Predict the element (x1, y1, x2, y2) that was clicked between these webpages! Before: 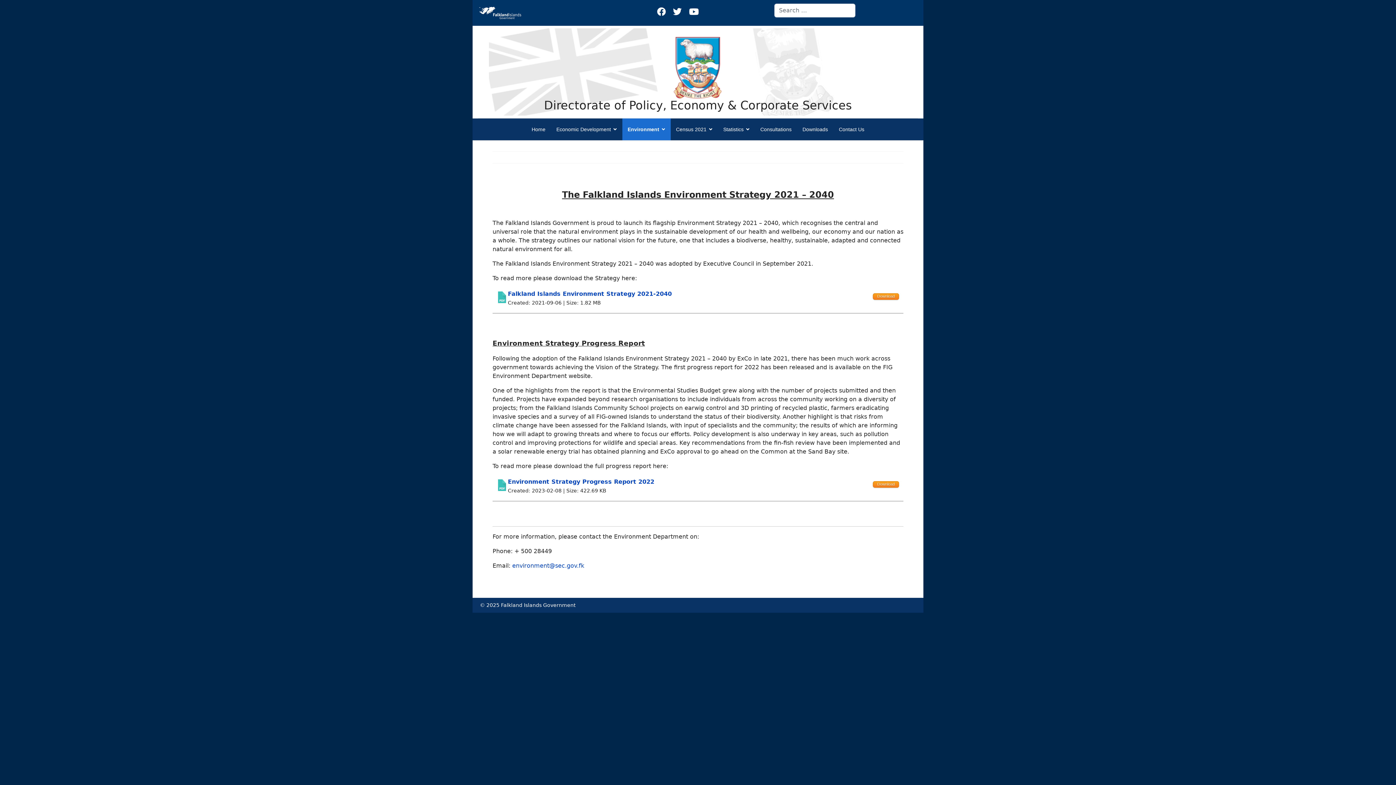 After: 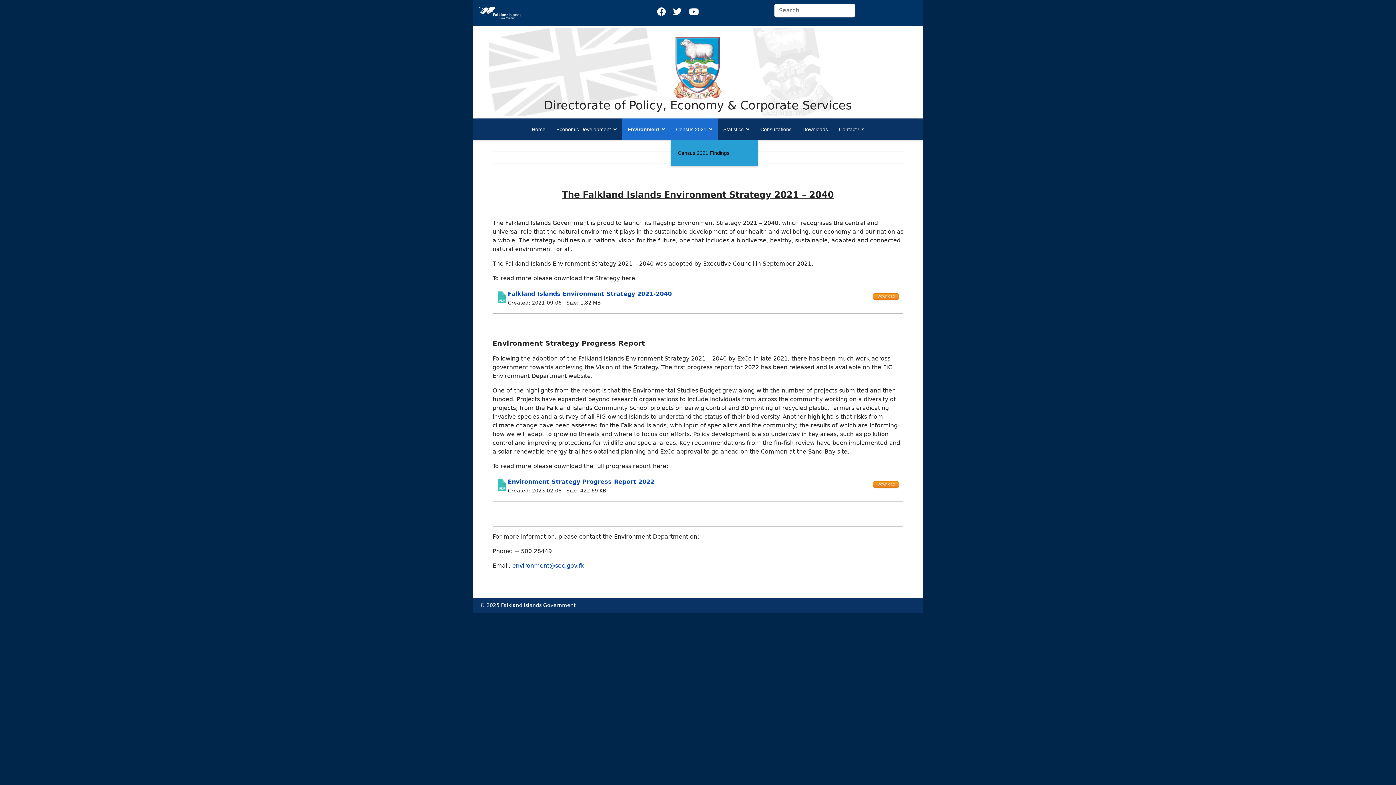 Action: bbox: (670, 118, 718, 140) label: Census 2021